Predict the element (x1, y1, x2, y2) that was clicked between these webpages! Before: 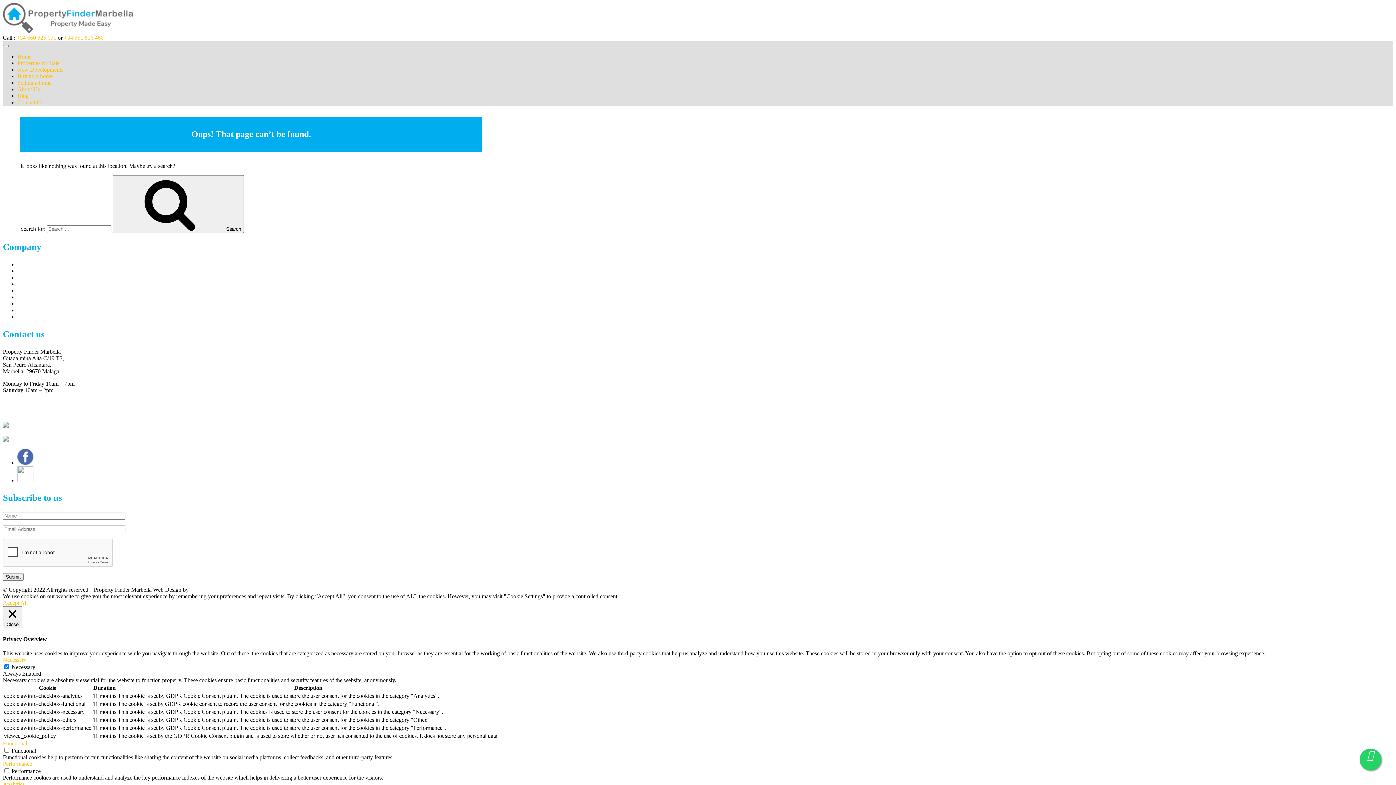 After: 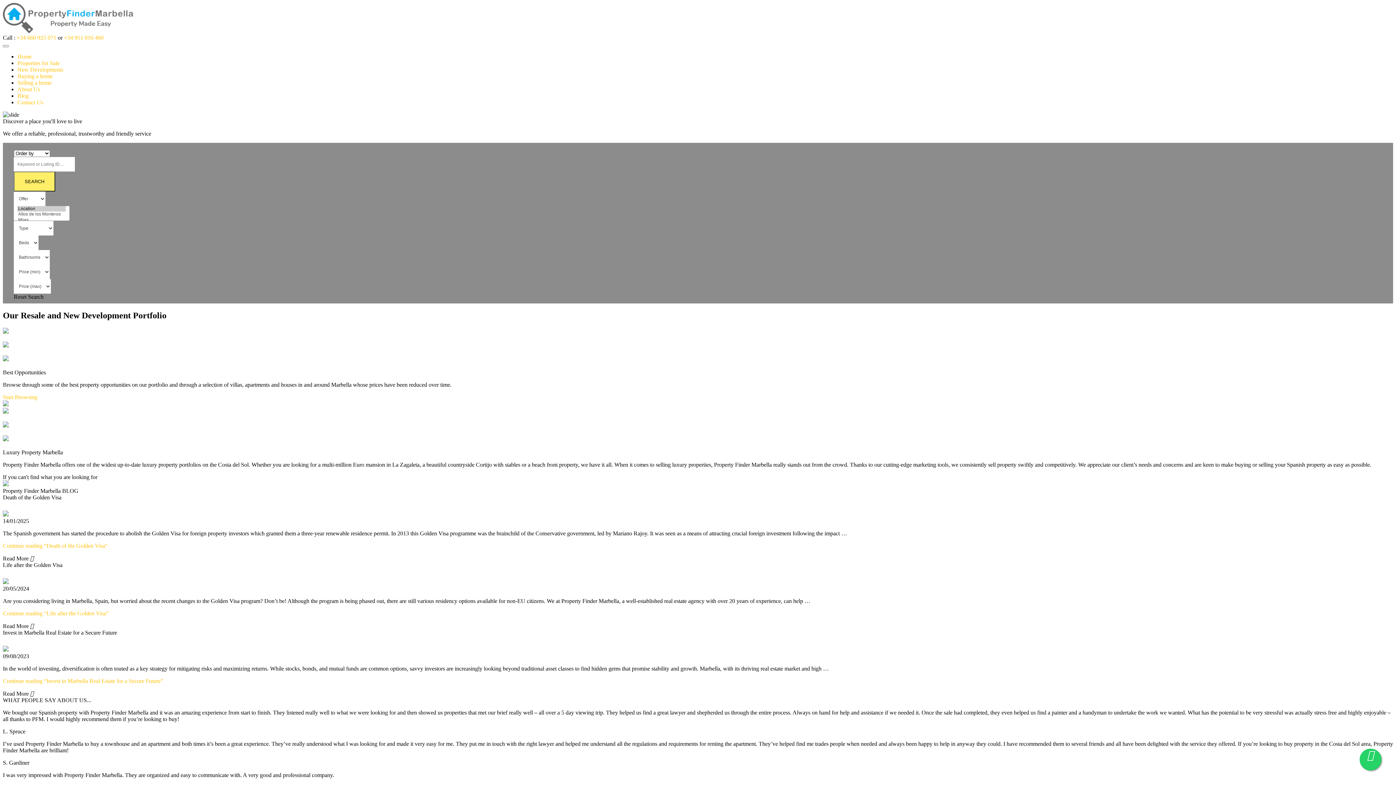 Action: label: Home bbox: (17, 261, 31, 267)